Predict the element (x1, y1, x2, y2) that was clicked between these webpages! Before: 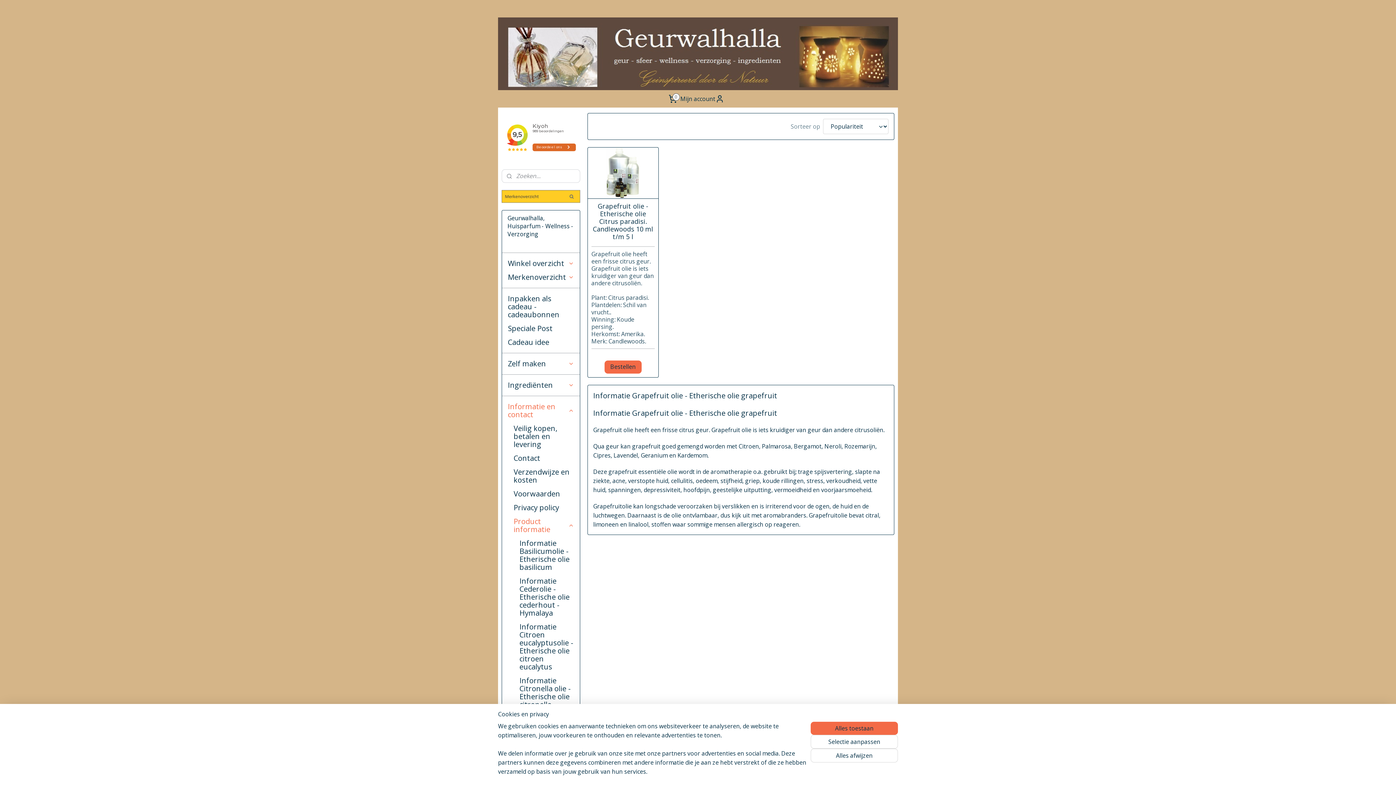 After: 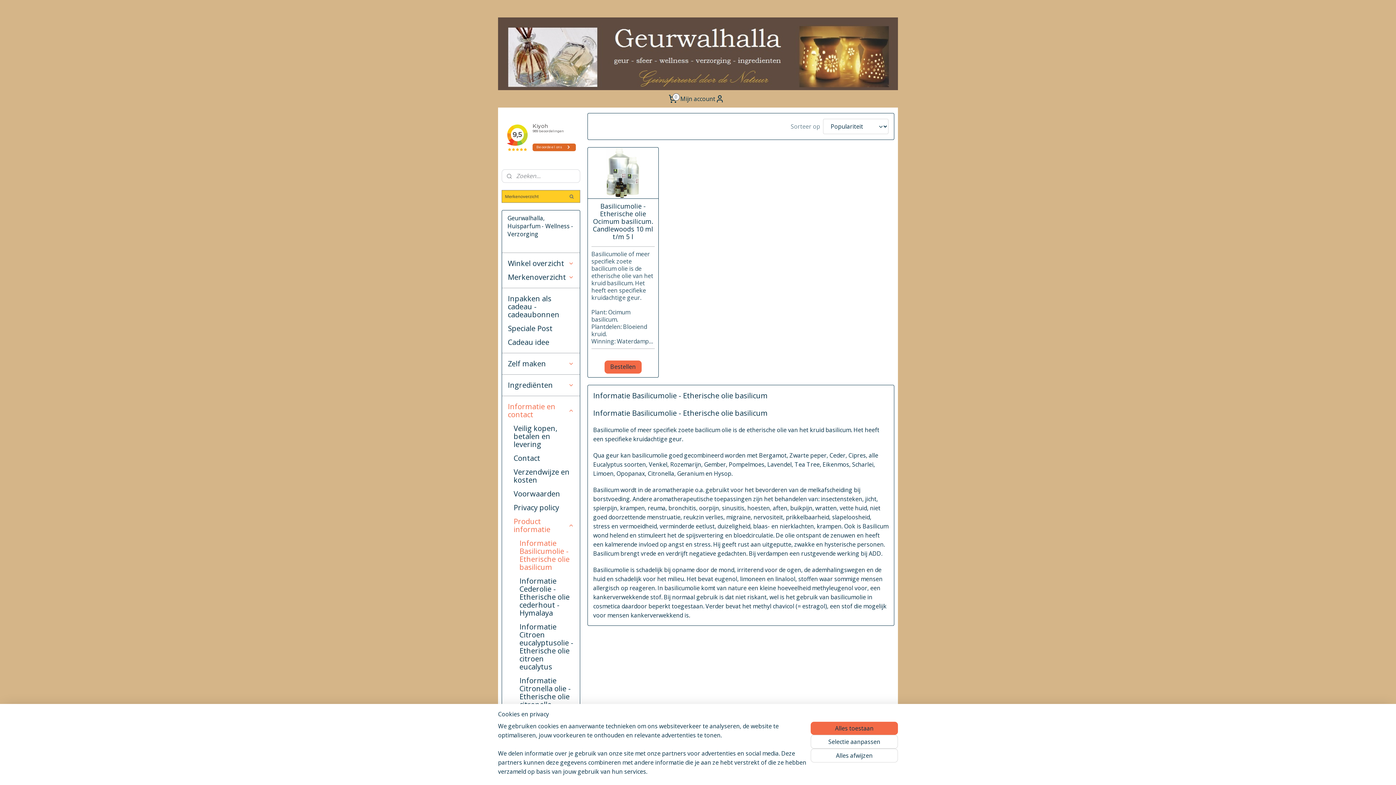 Action: bbox: (513, 536, 579, 574) label: Informatie Basilicumolie - Etherische olie basilicum